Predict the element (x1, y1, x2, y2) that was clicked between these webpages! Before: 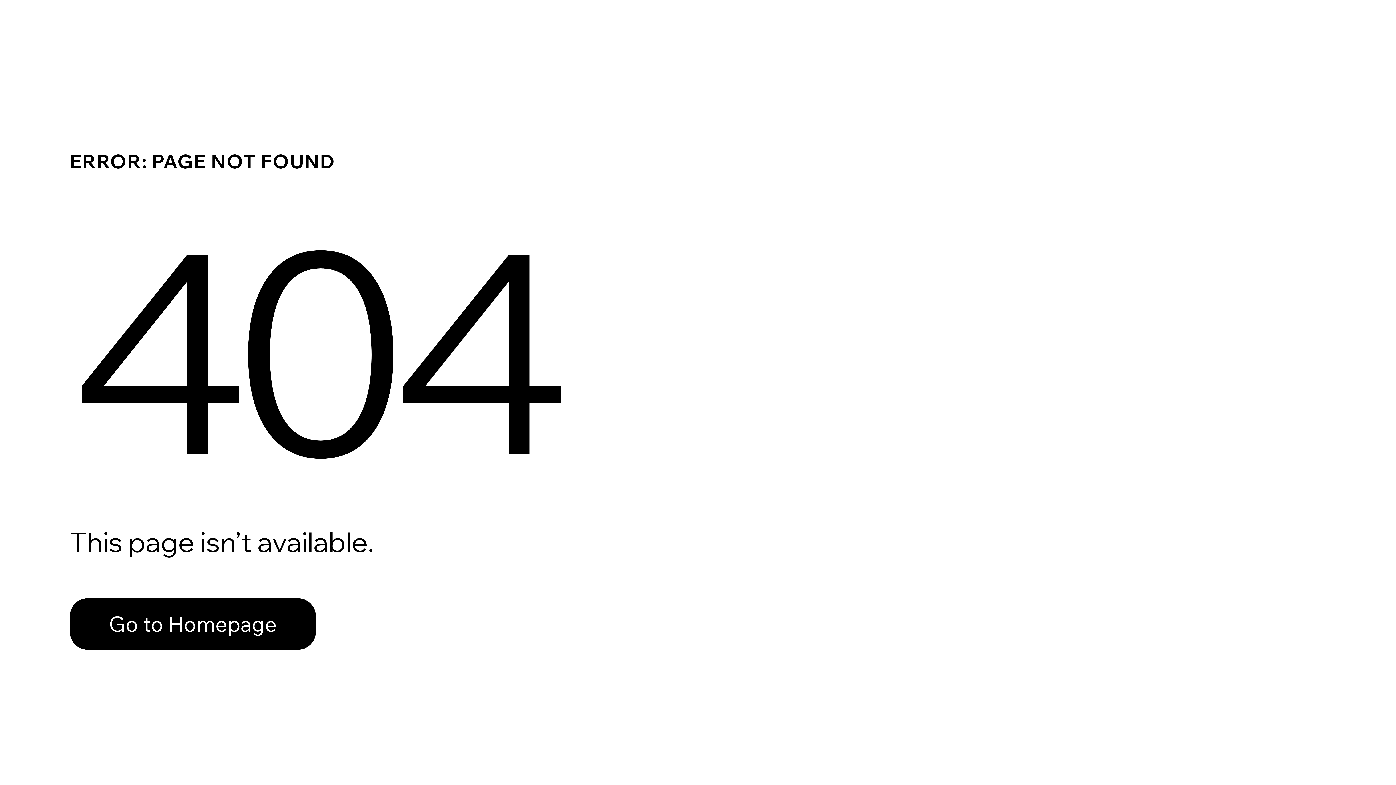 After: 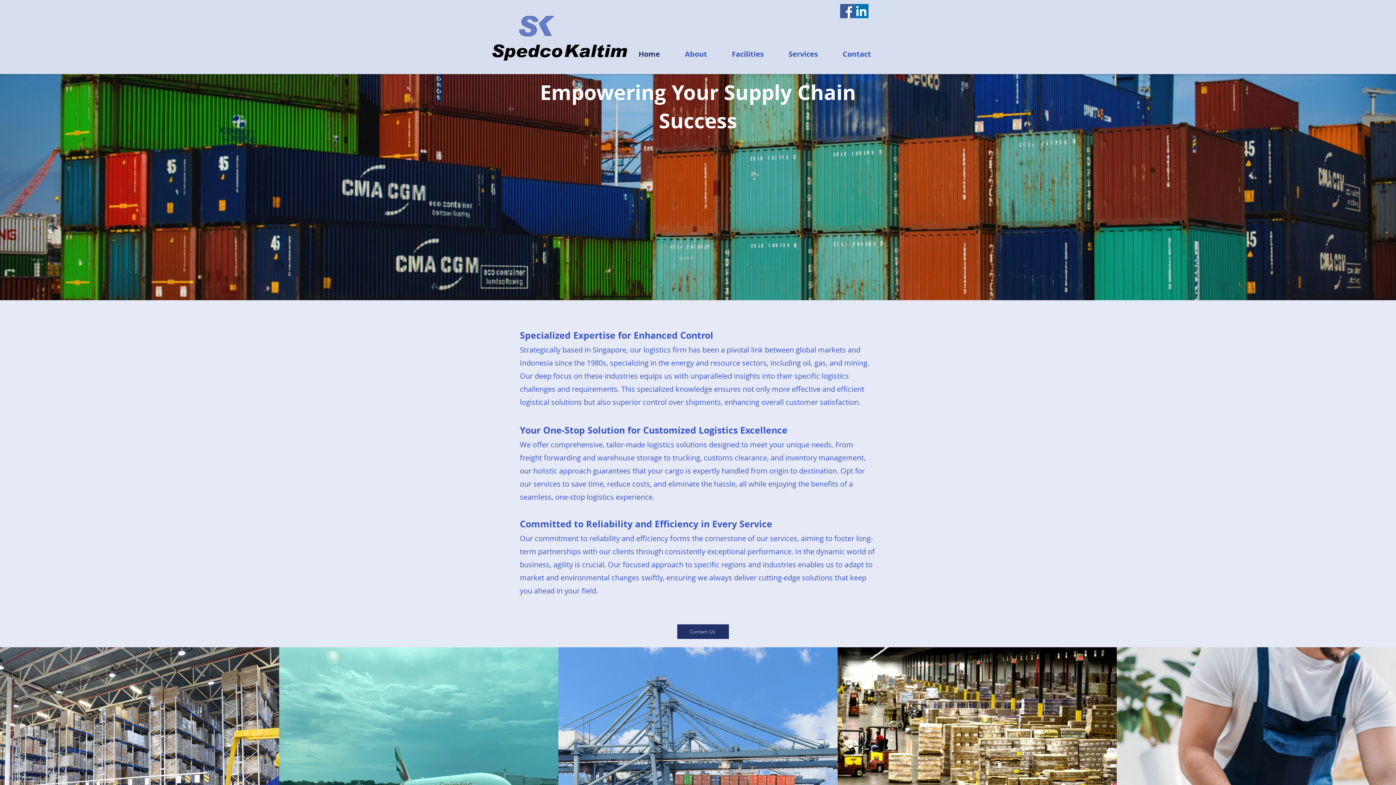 Action: bbox: (69, 598, 316, 650) label: Go to Homepage